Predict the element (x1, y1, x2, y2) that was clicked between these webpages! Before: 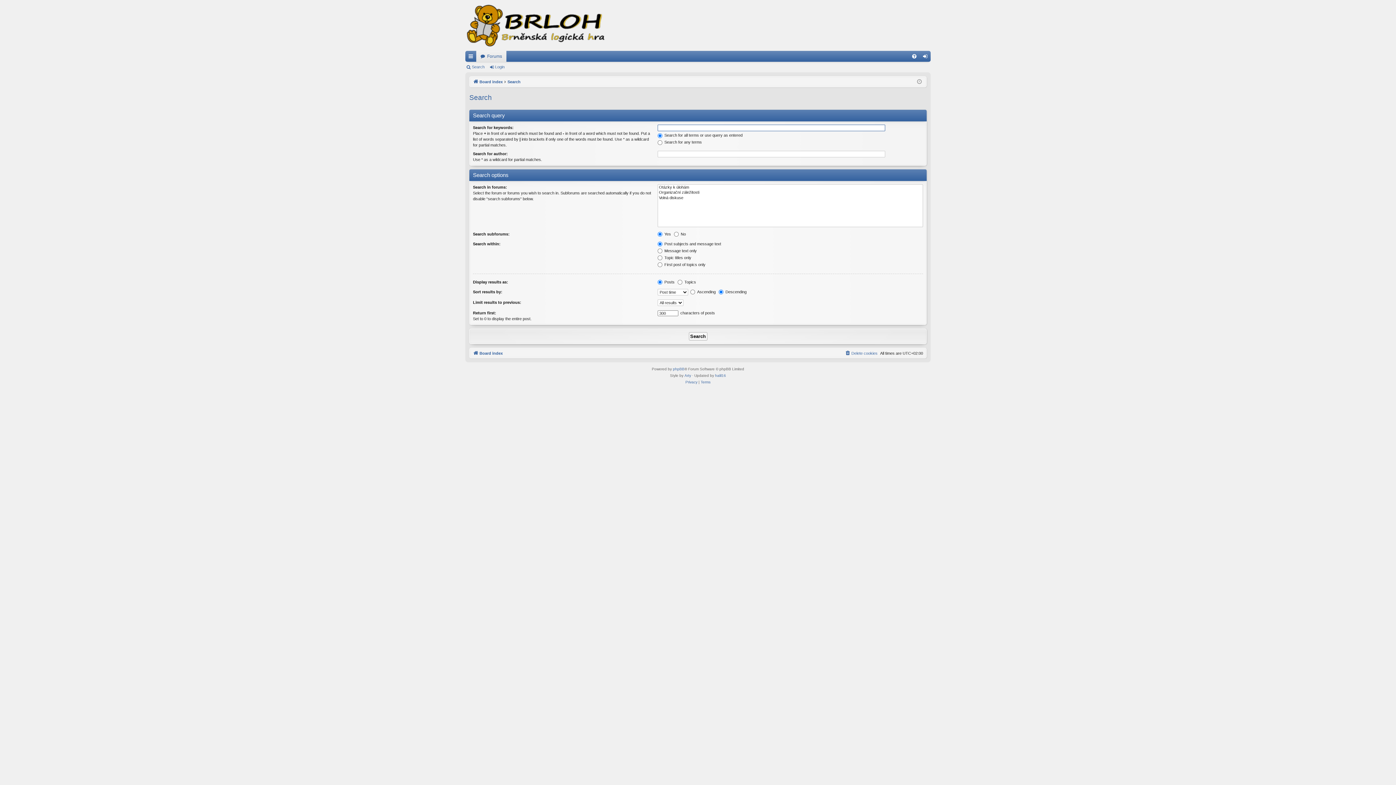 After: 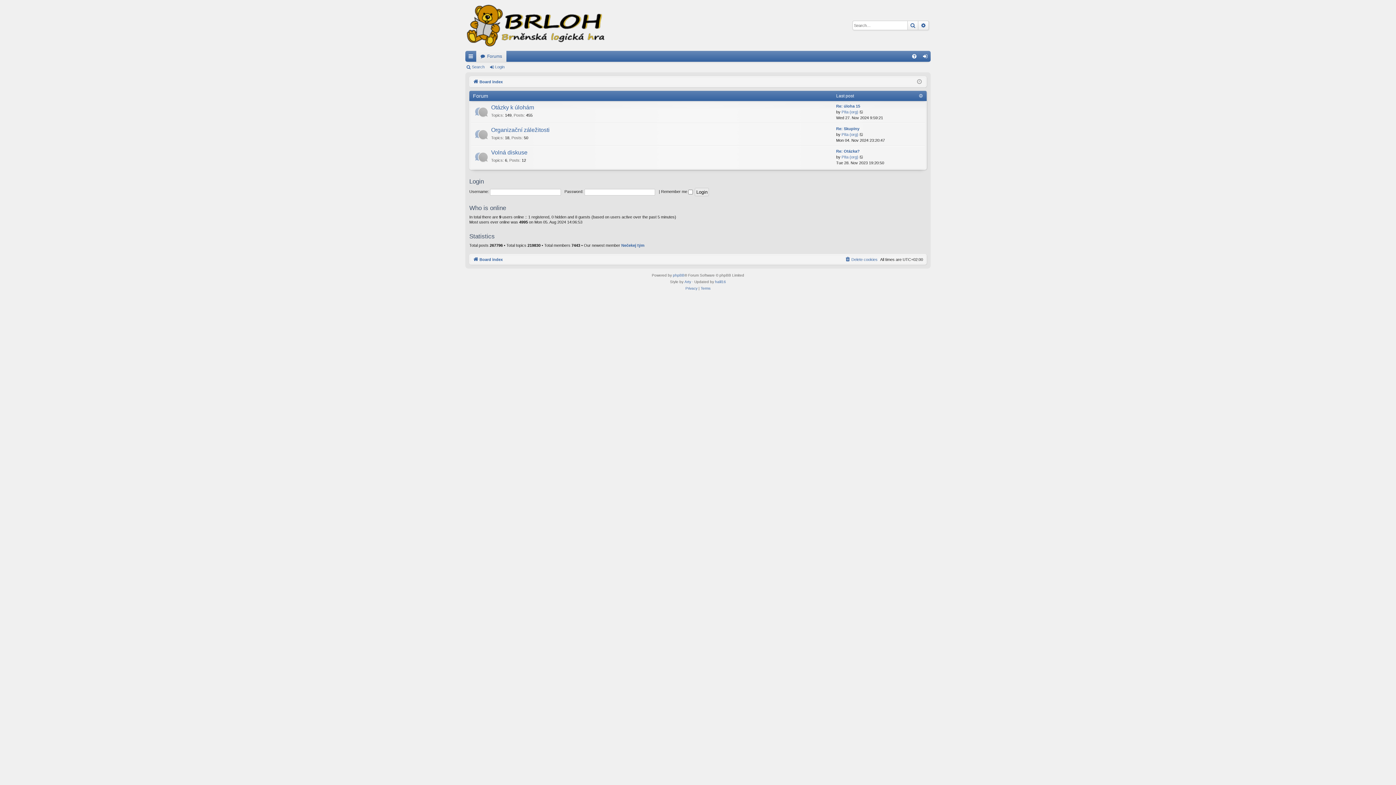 Action: label: Forums bbox: (476, 50, 506, 61)